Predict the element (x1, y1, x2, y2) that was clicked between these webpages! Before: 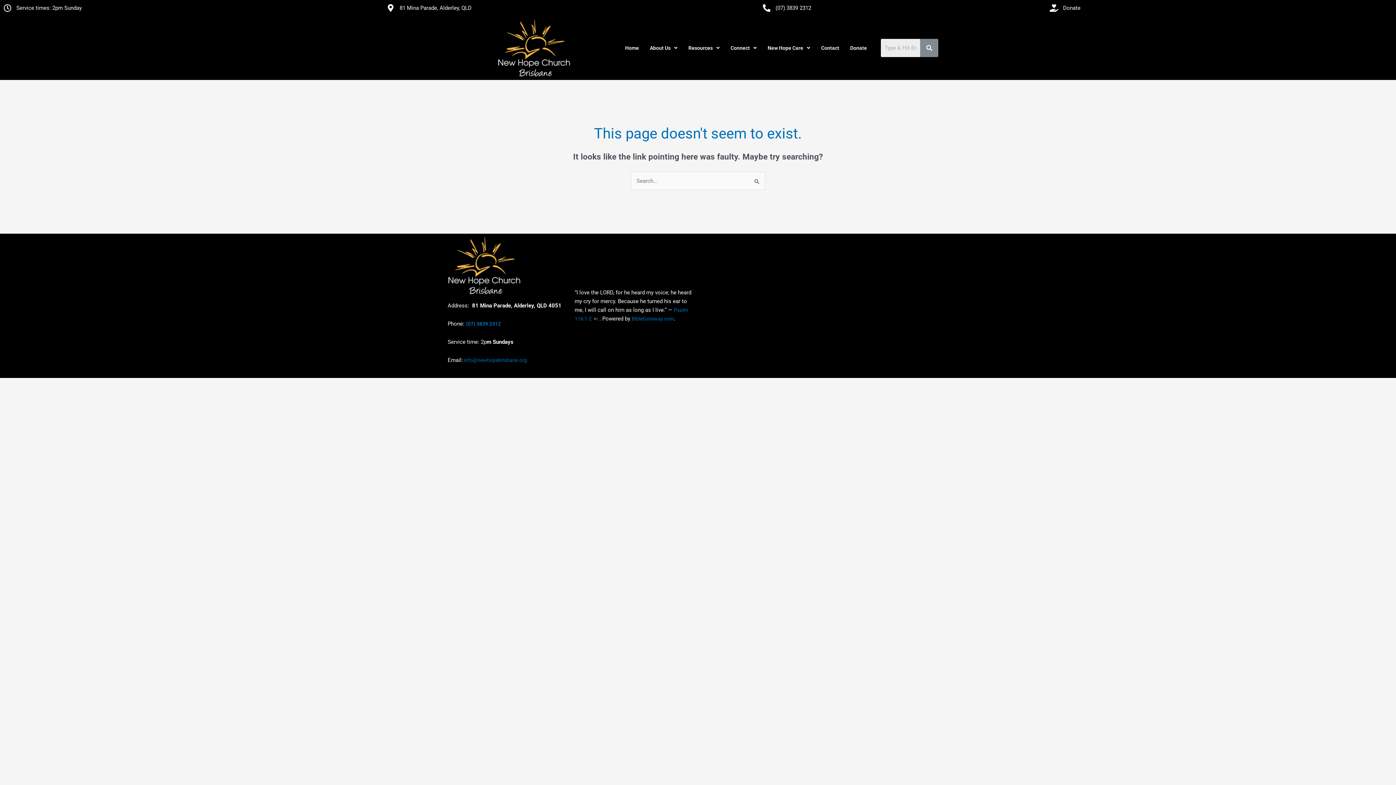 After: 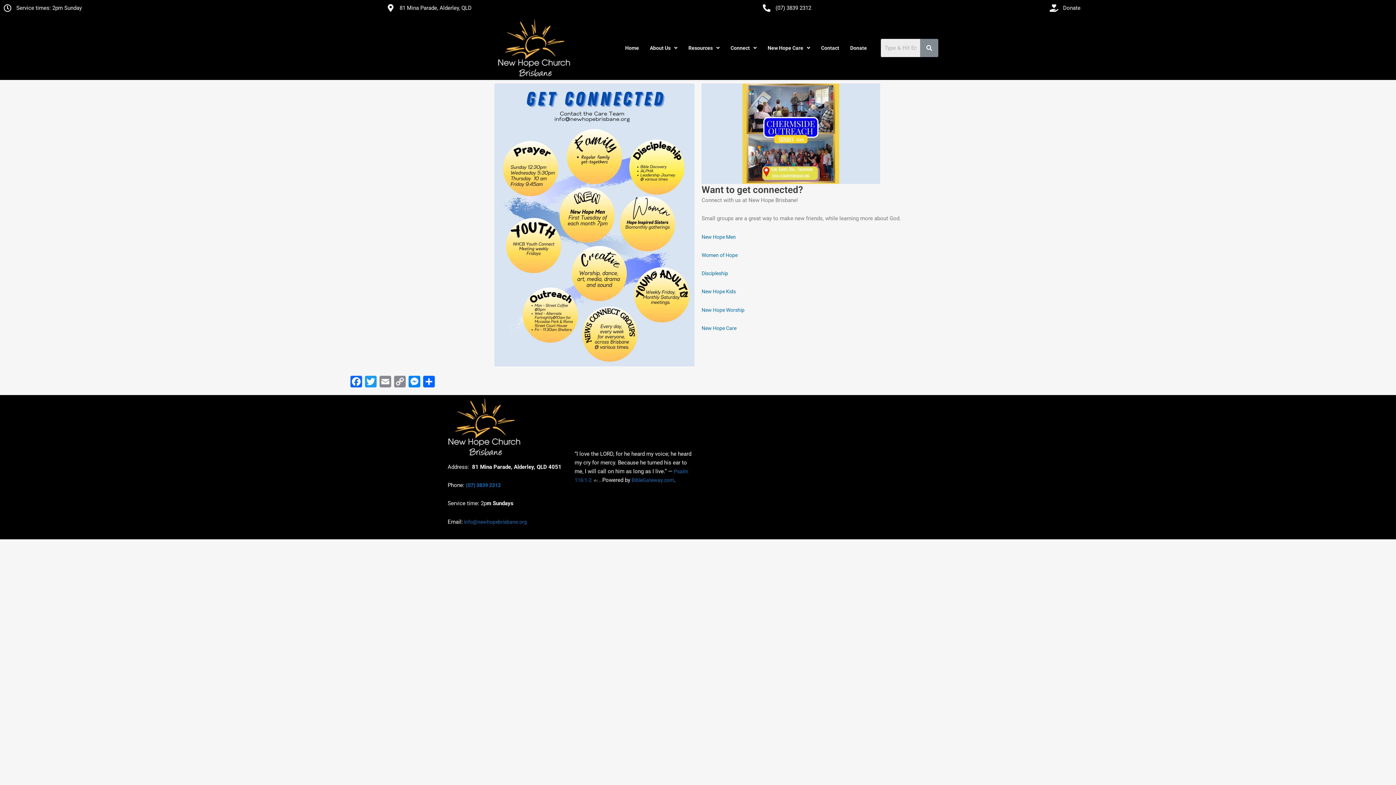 Action: bbox: (725, 40, 762, 56) label: Connect